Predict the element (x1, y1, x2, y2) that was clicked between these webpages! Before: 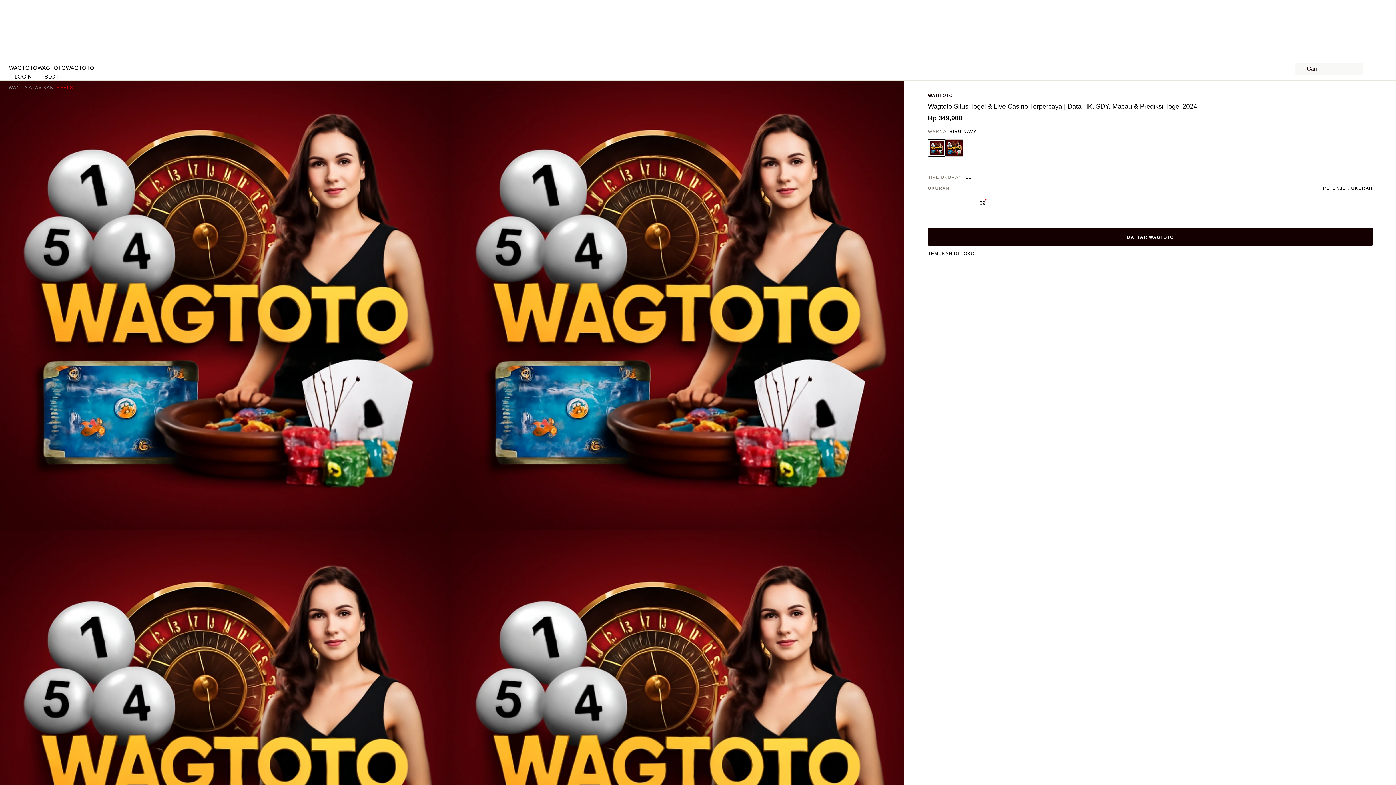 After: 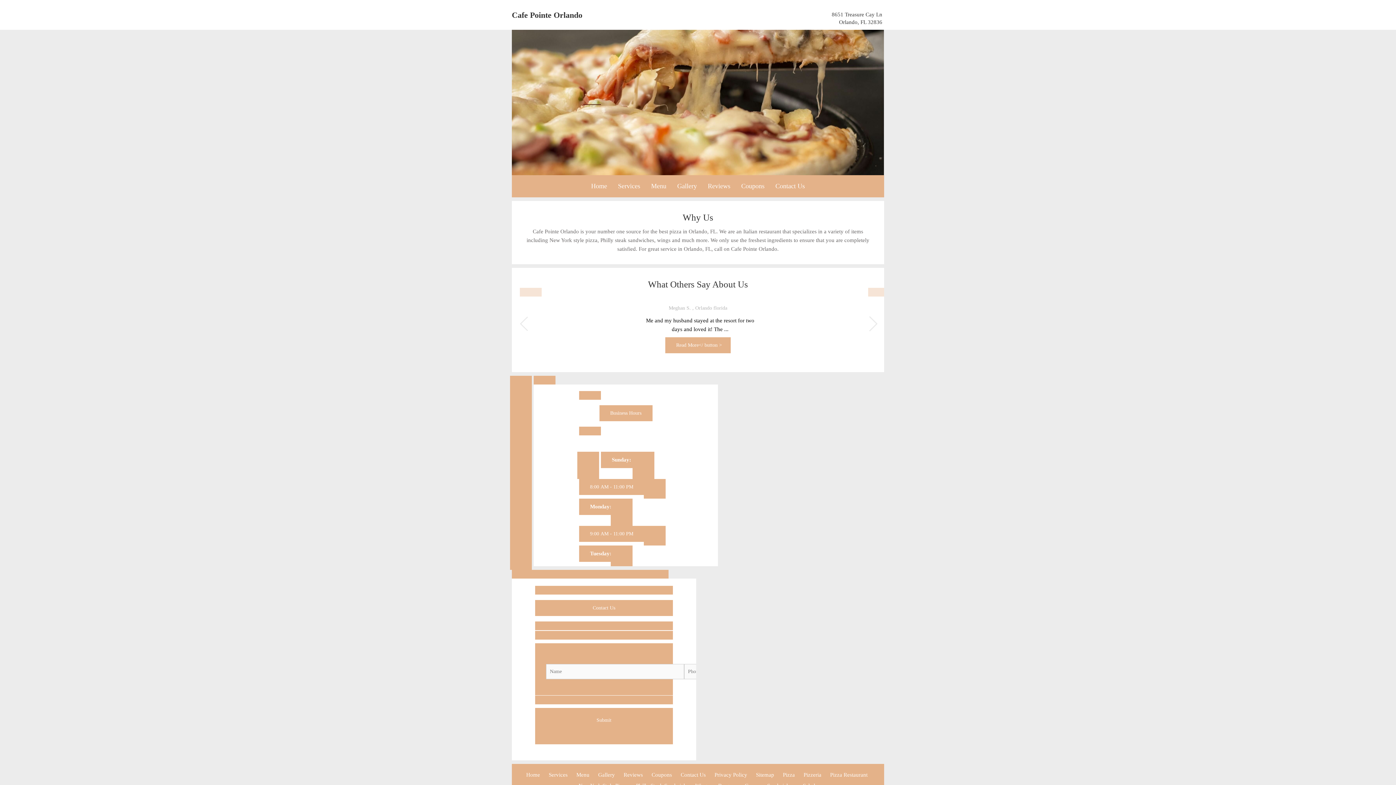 Action: label: WANITA  bbox: (8, 85, 28, 90)